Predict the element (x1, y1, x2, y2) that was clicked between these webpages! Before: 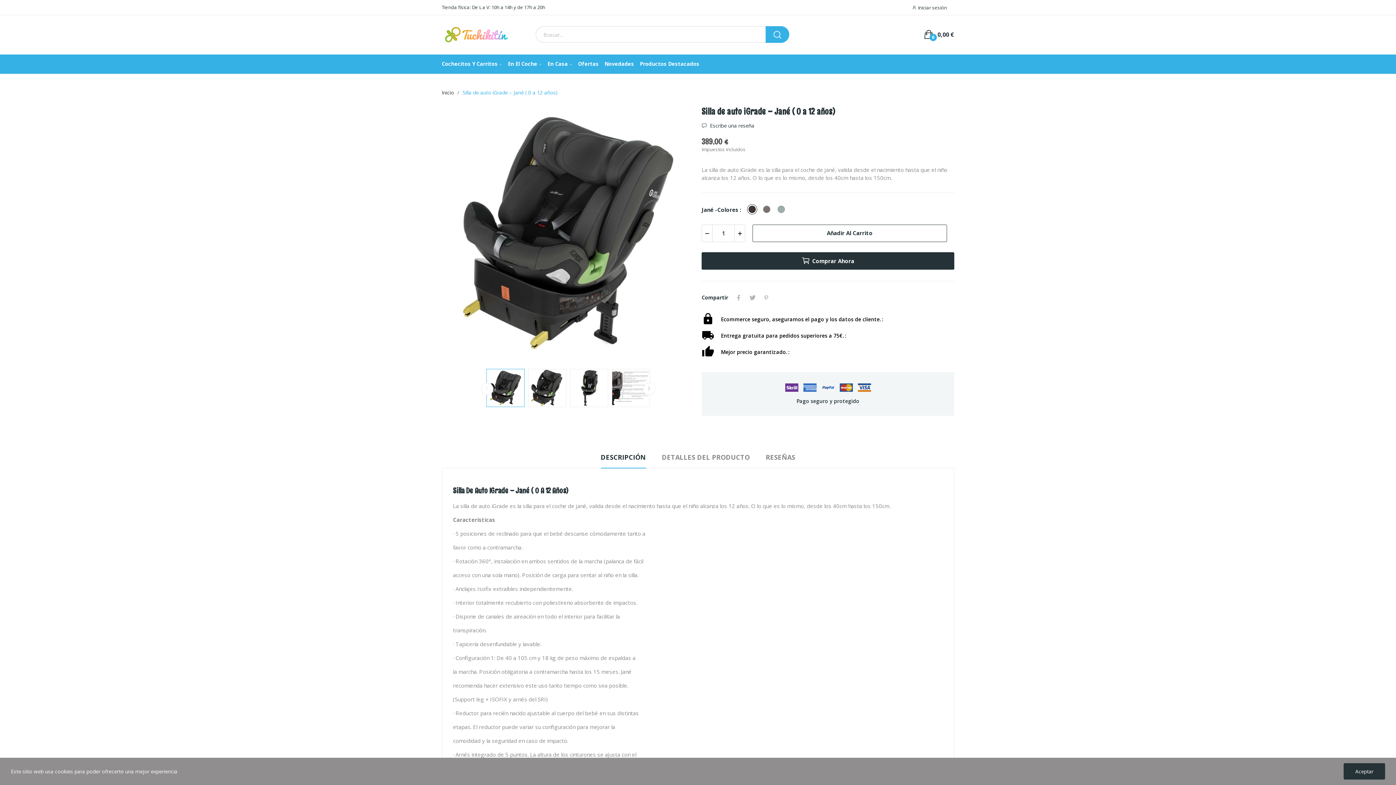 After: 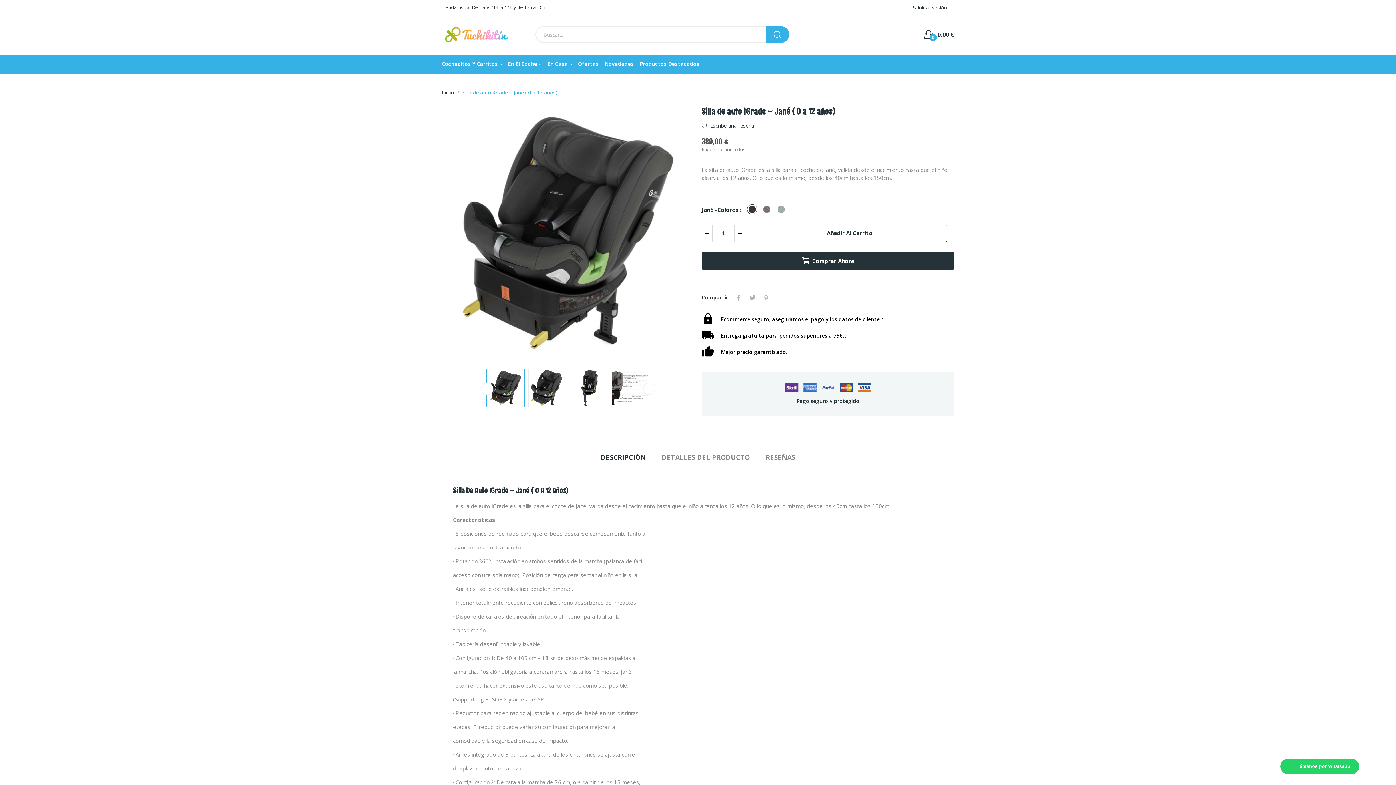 Action: label: Aceptar bbox: (1344, 763, 1385, 780)